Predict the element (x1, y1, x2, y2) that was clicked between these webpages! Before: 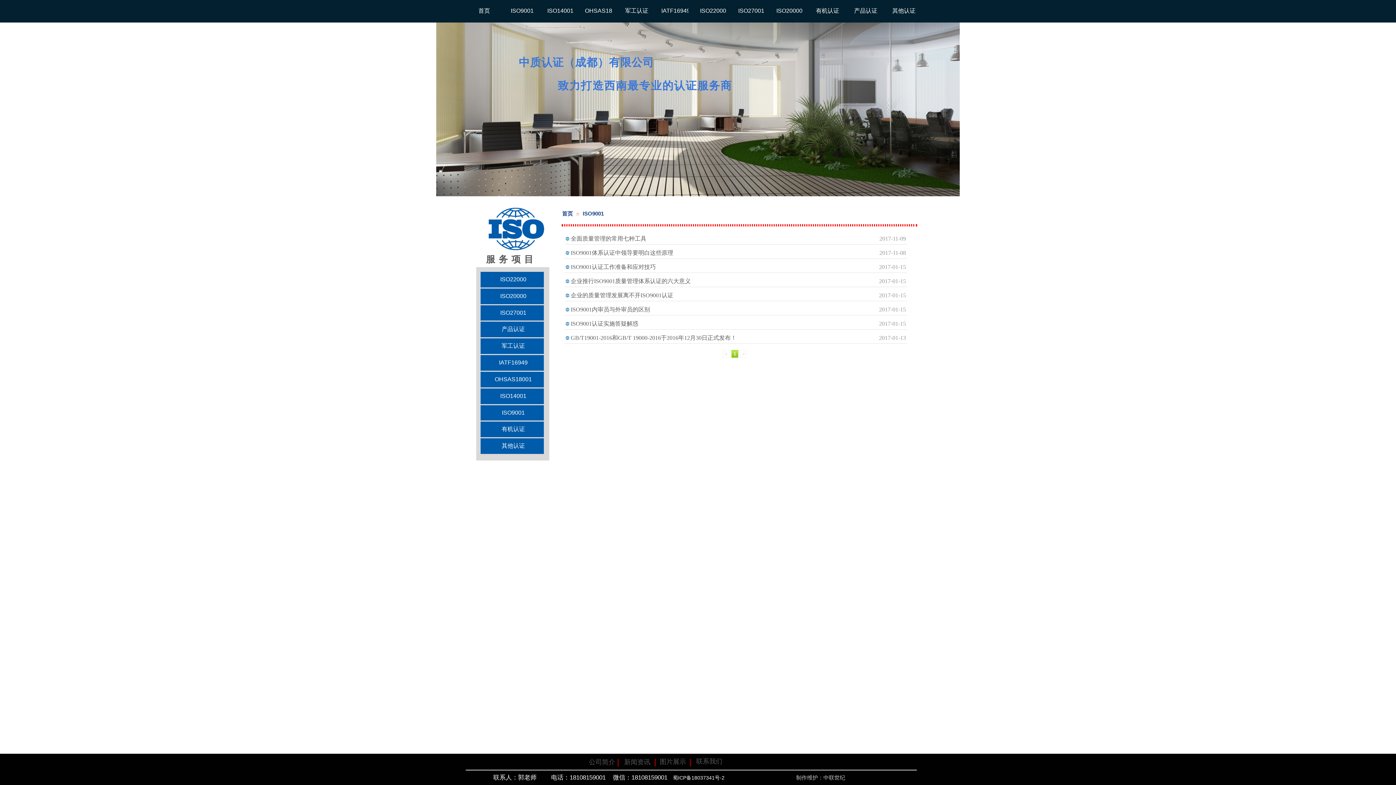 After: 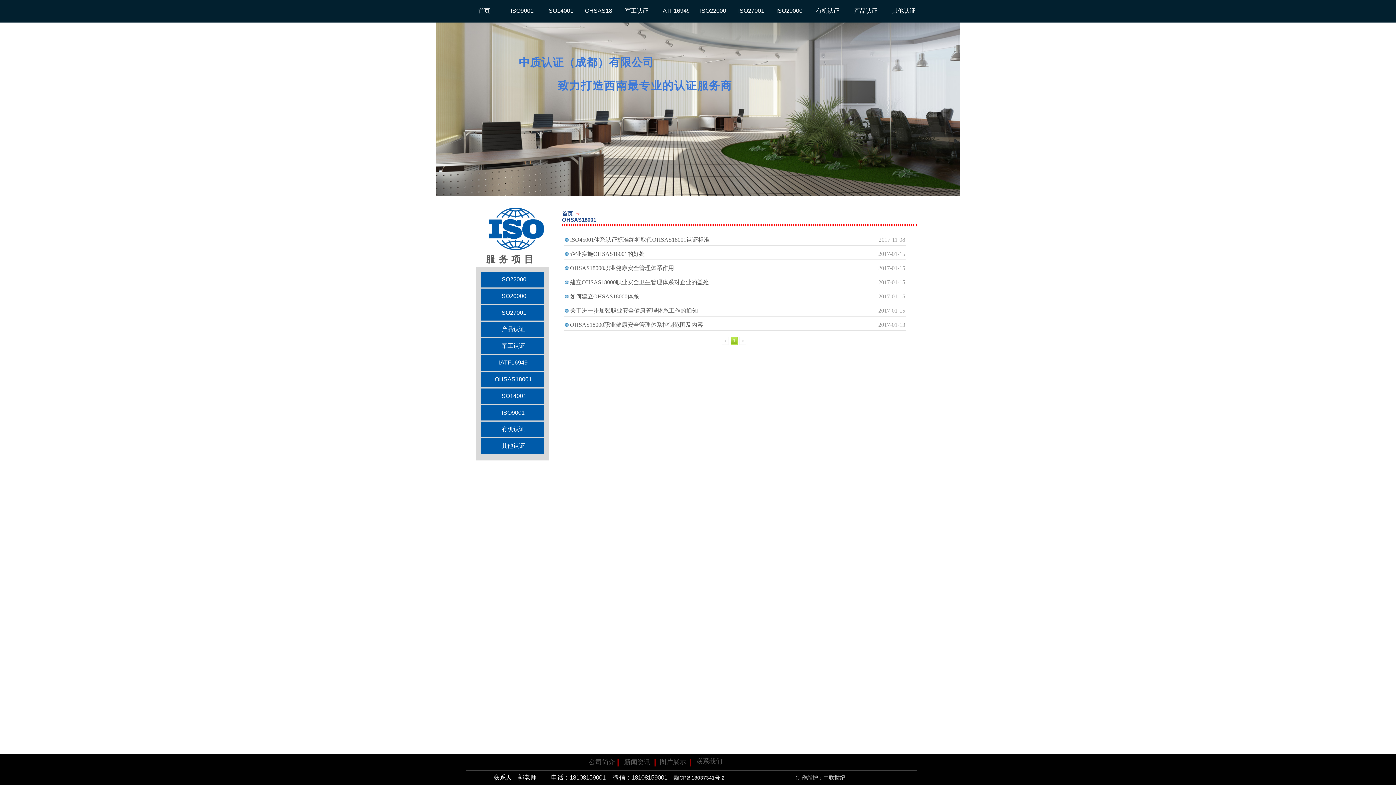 Action: label: OHSAS18001 bbox: (579, 1, 617, 20)